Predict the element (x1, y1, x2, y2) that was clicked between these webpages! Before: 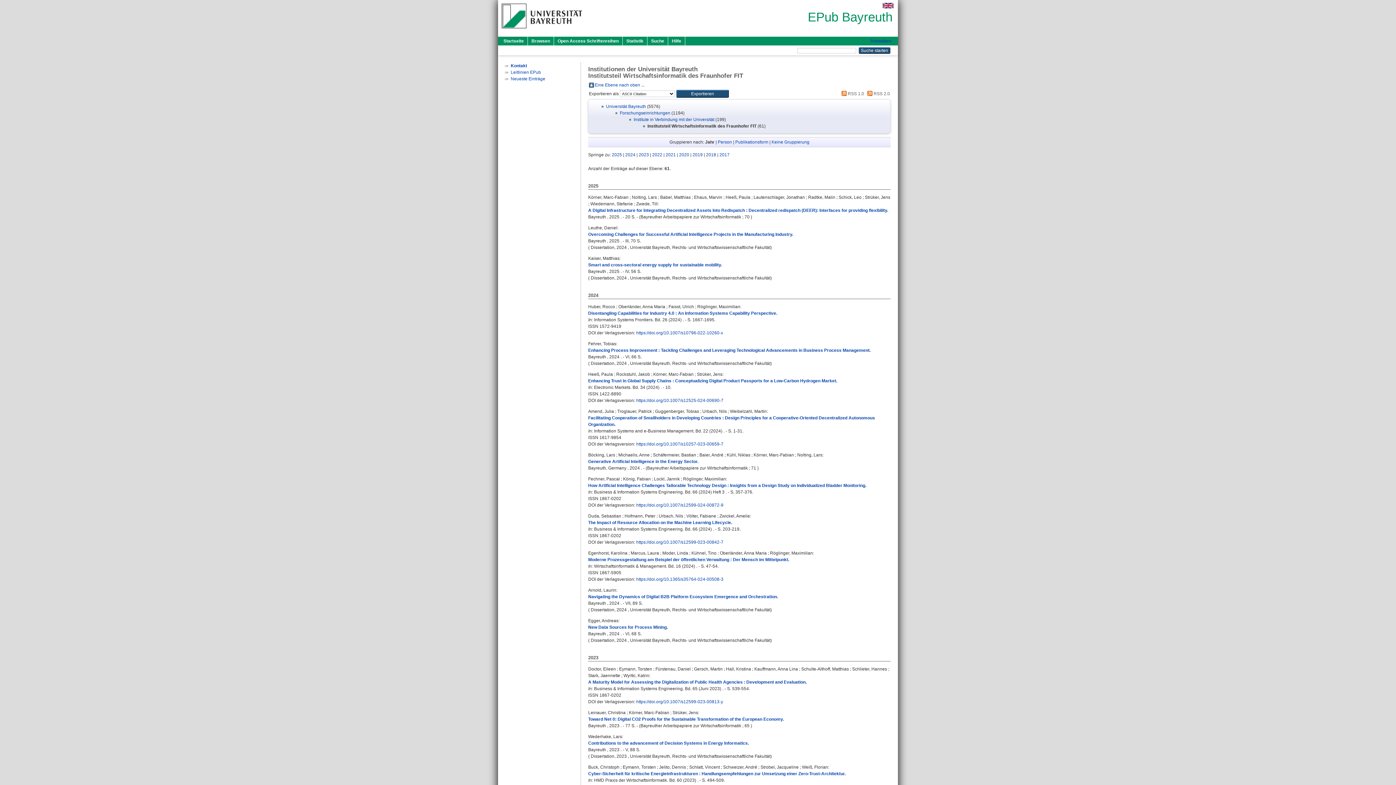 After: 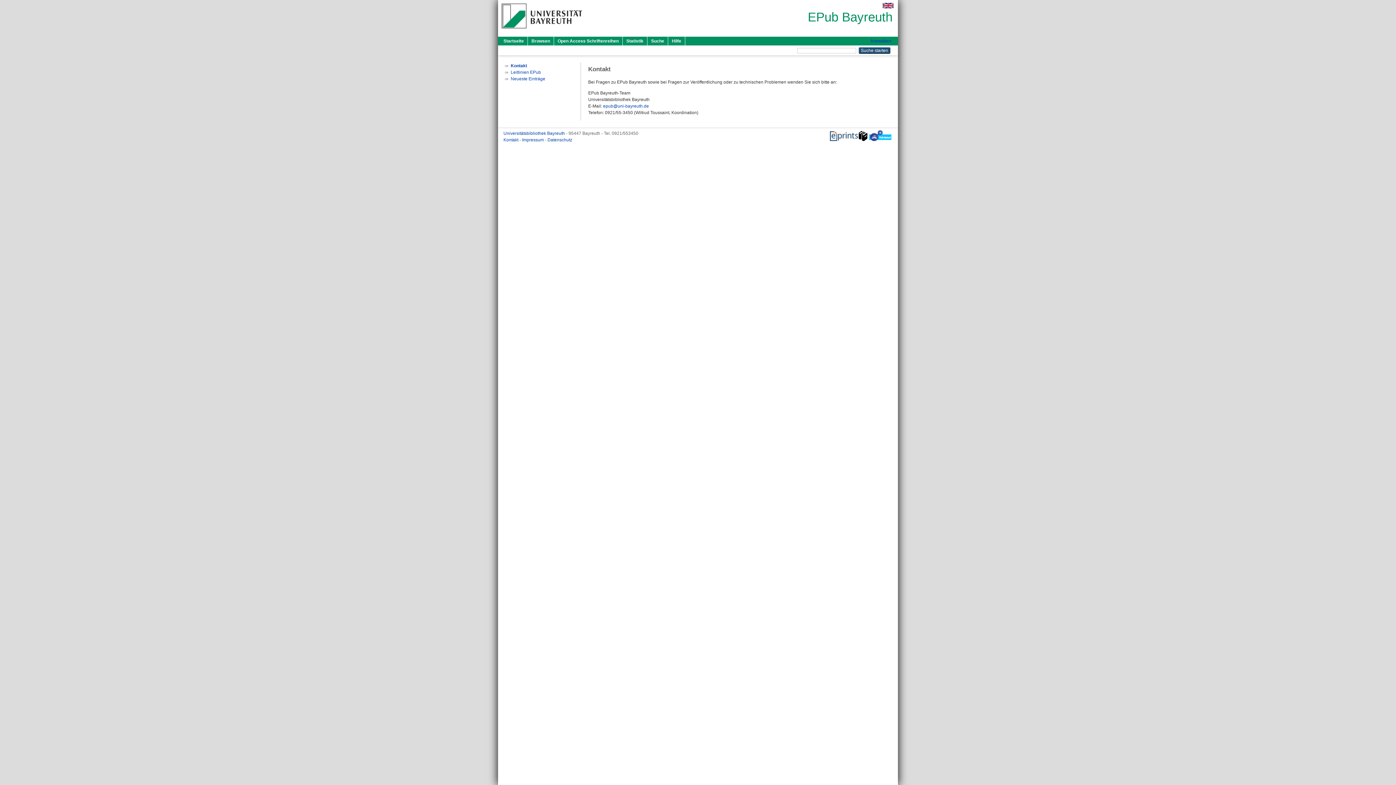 Action: bbox: (510, 63, 527, 68) label: Kontakt